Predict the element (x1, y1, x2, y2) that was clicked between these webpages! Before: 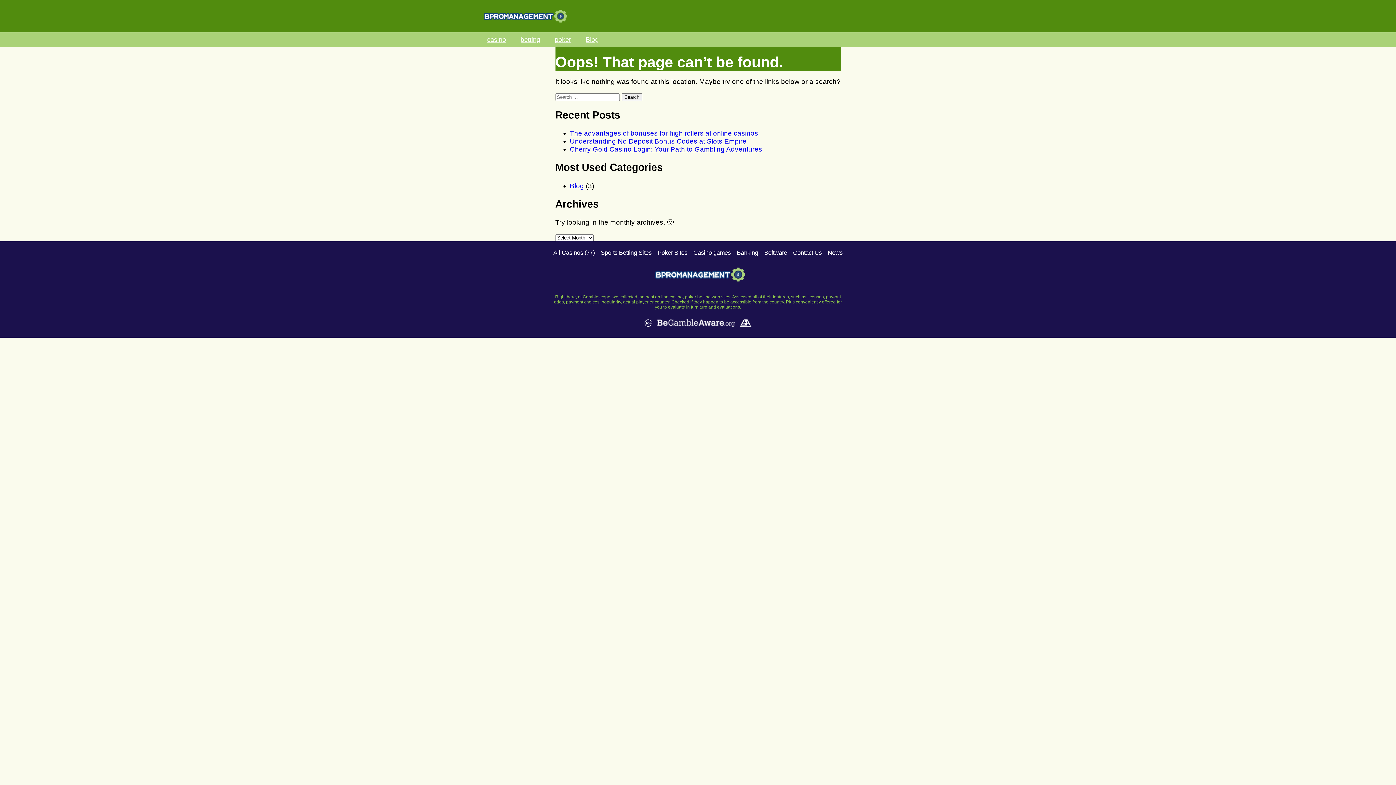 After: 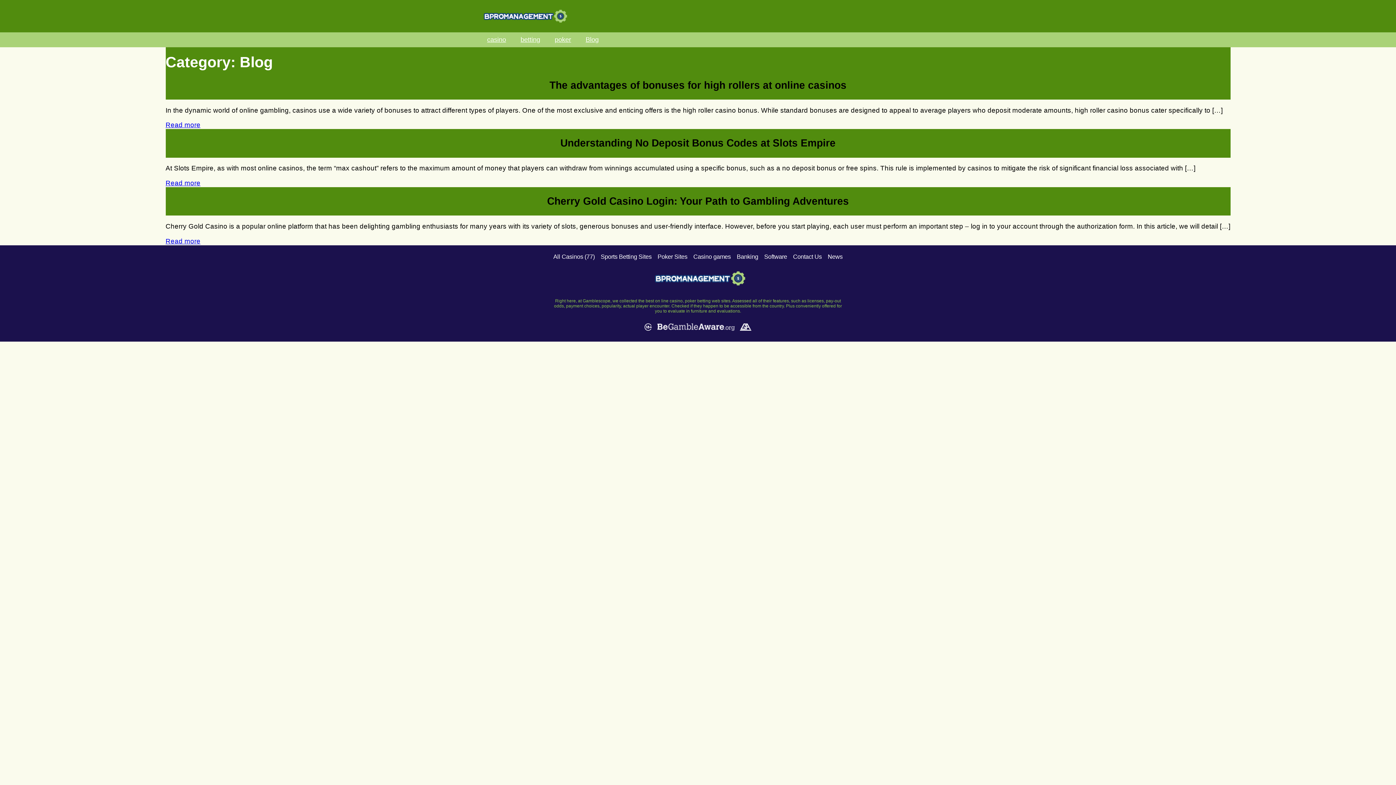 Action: bbox: (585, 35, 598, 43) label: Blog